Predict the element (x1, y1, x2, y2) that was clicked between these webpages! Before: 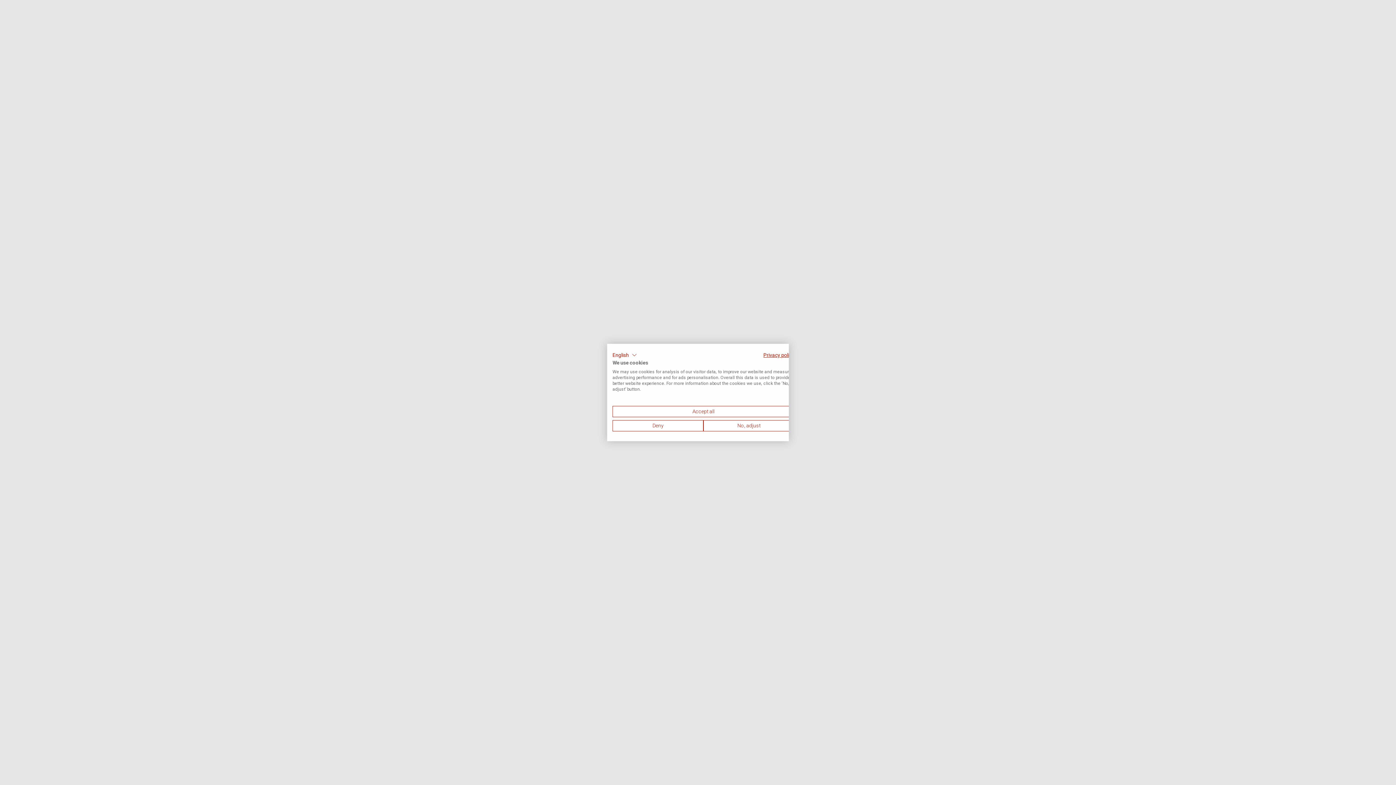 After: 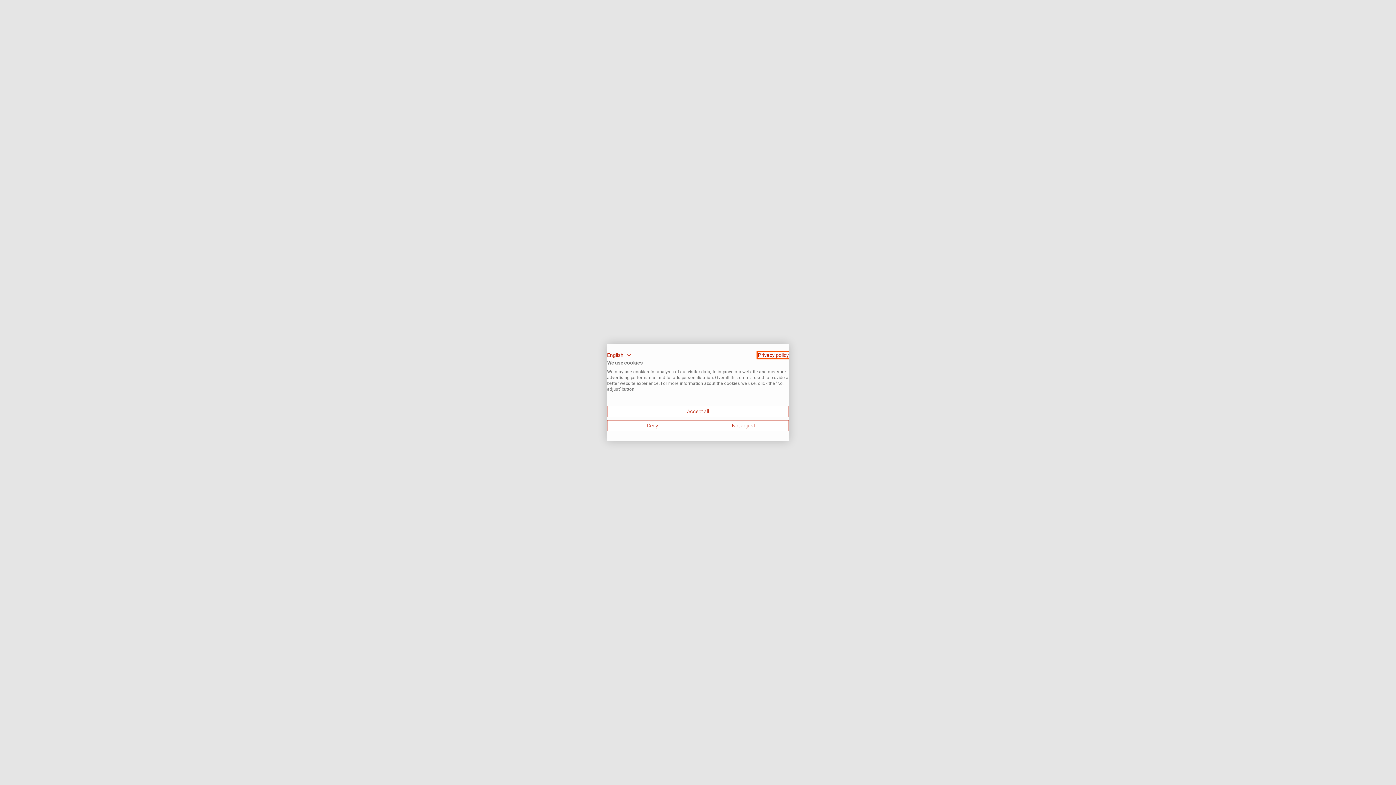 Action: bbox: (763, 352, 794, 358) label: Privacy Policy. External link. Opens in a new tab or window.